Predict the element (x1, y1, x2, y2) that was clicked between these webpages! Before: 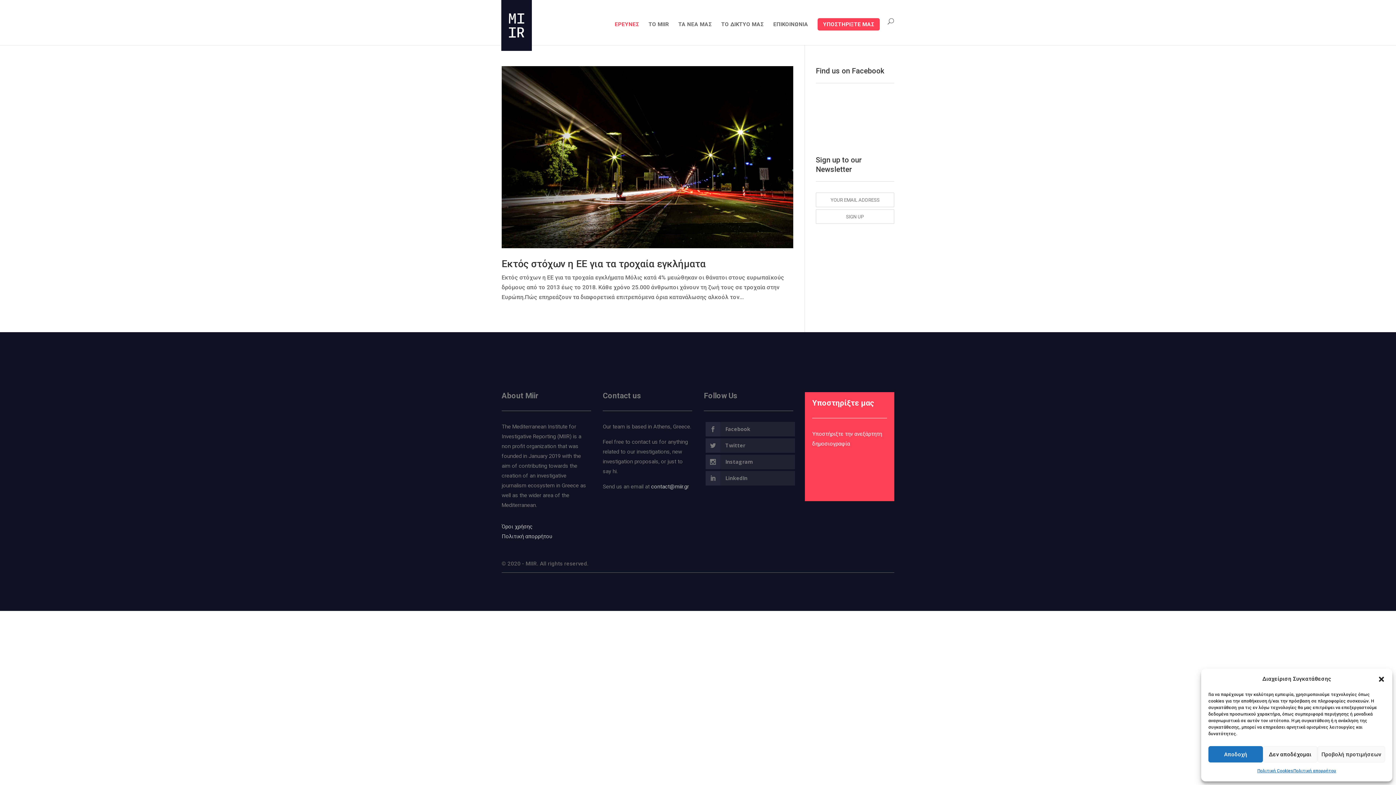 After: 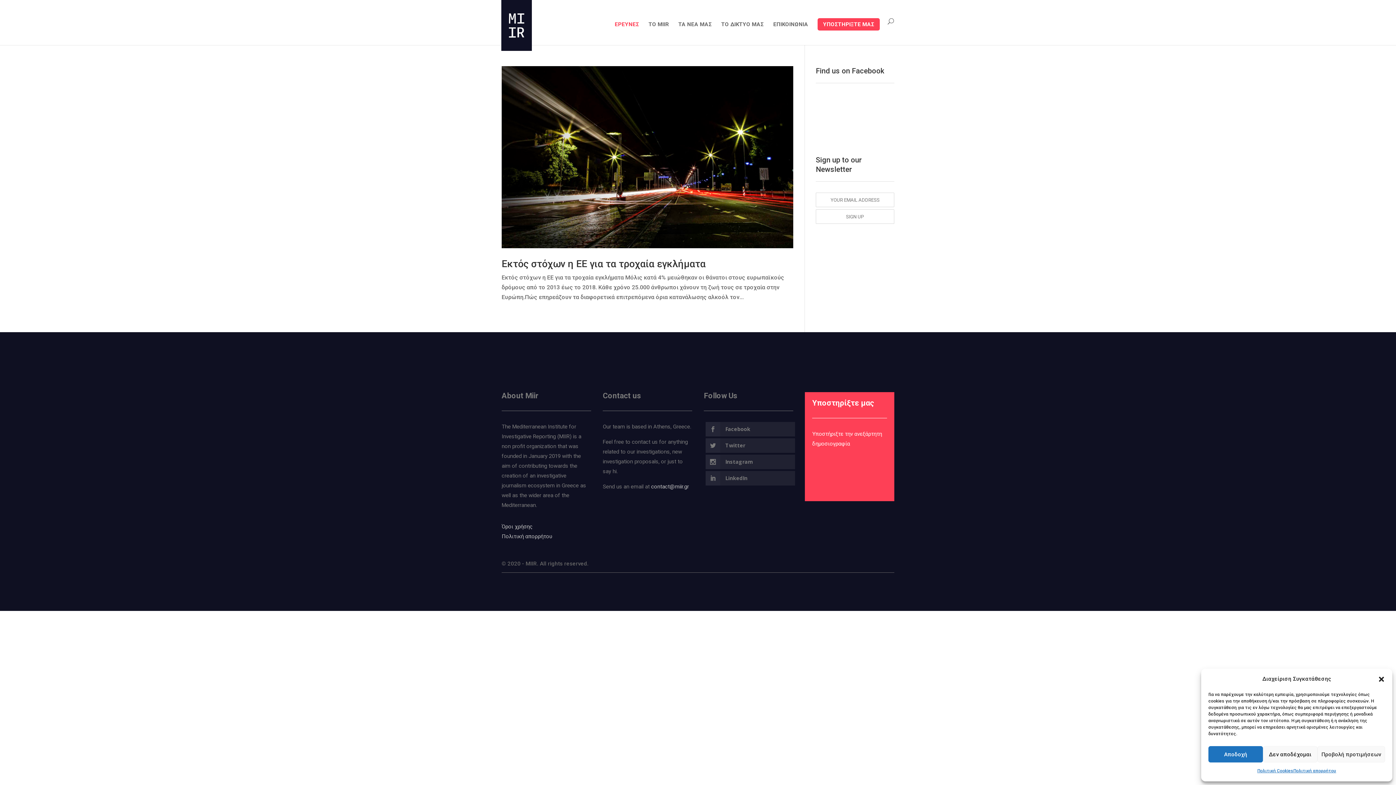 Action: label: contact@miir.gr bbox: (651, 483, 689, 490)